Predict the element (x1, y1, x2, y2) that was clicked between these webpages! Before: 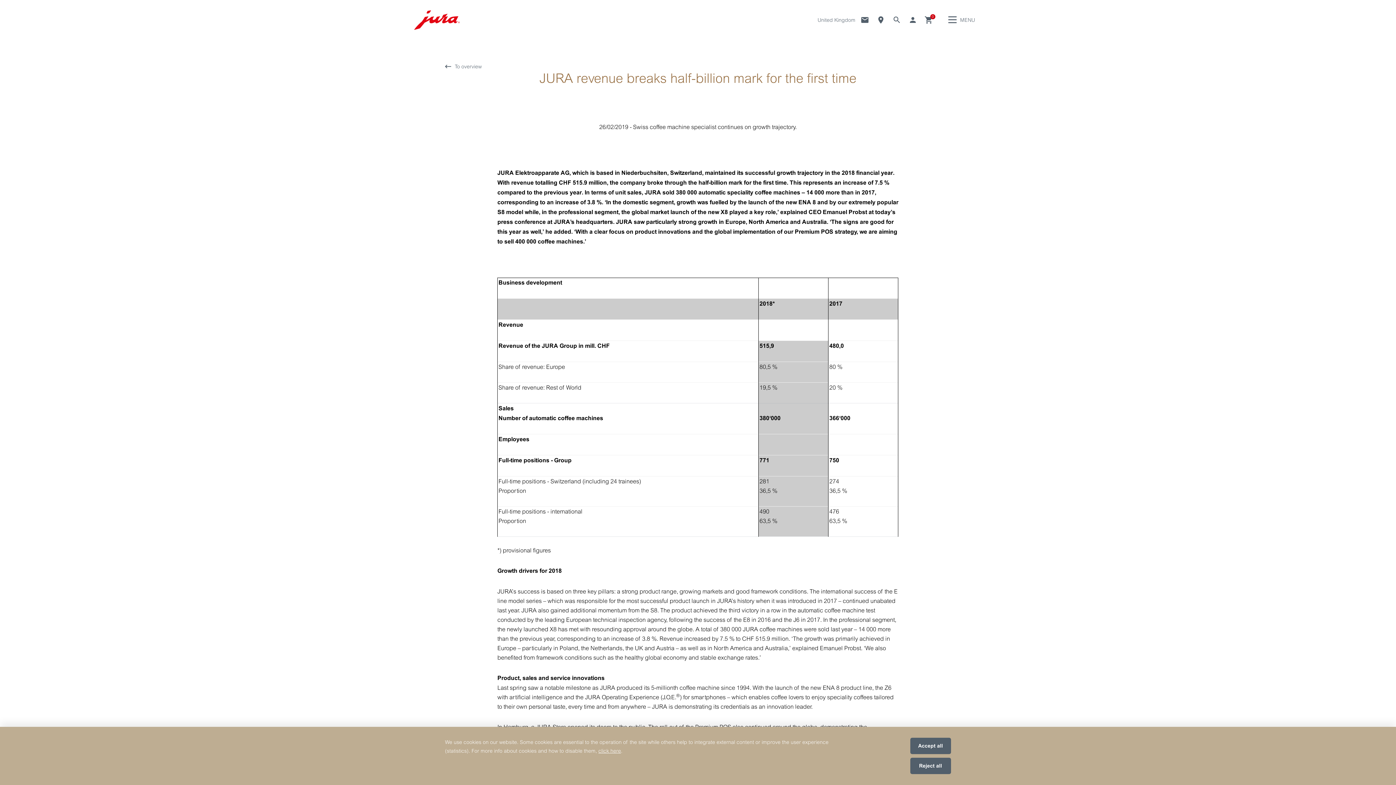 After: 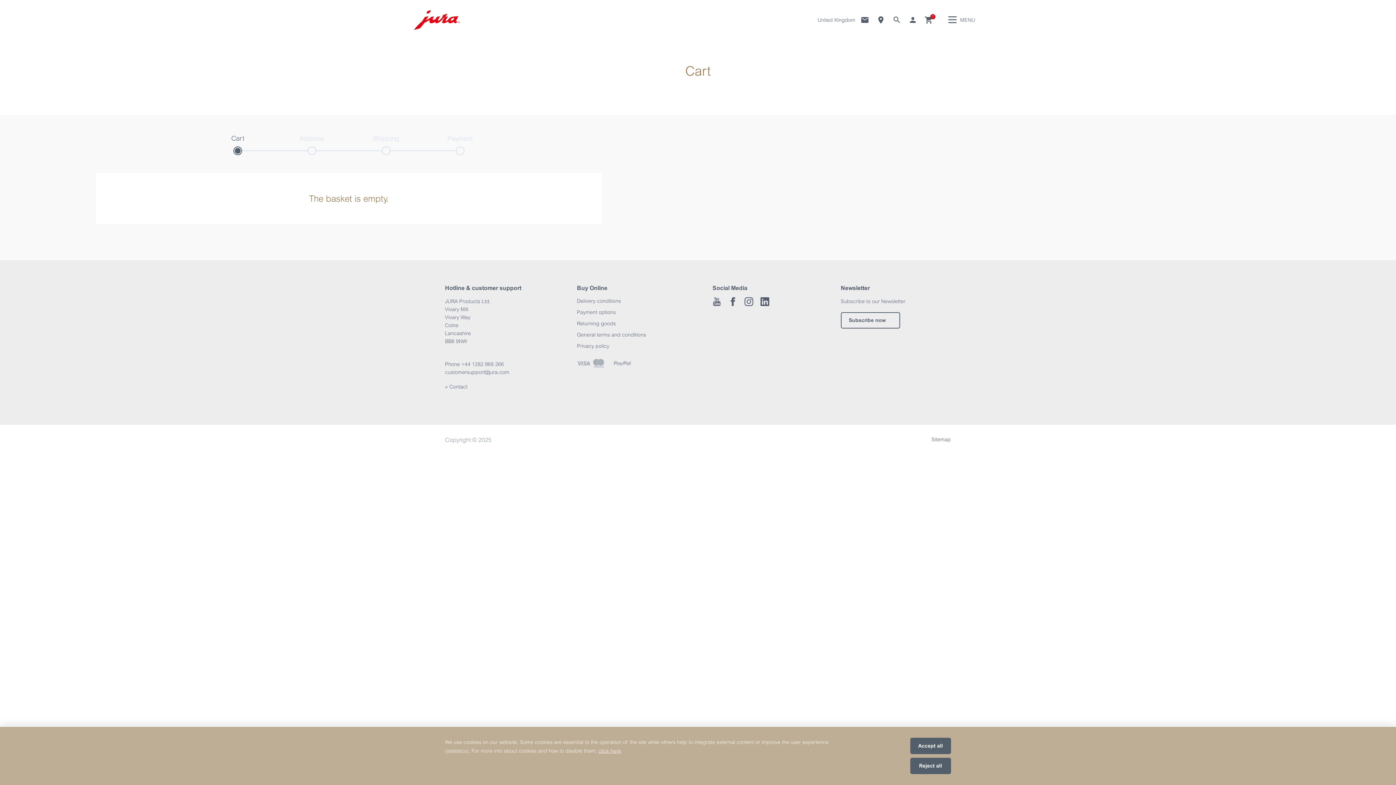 Action: label: Basket bbox: (924, 15, 933, 24)